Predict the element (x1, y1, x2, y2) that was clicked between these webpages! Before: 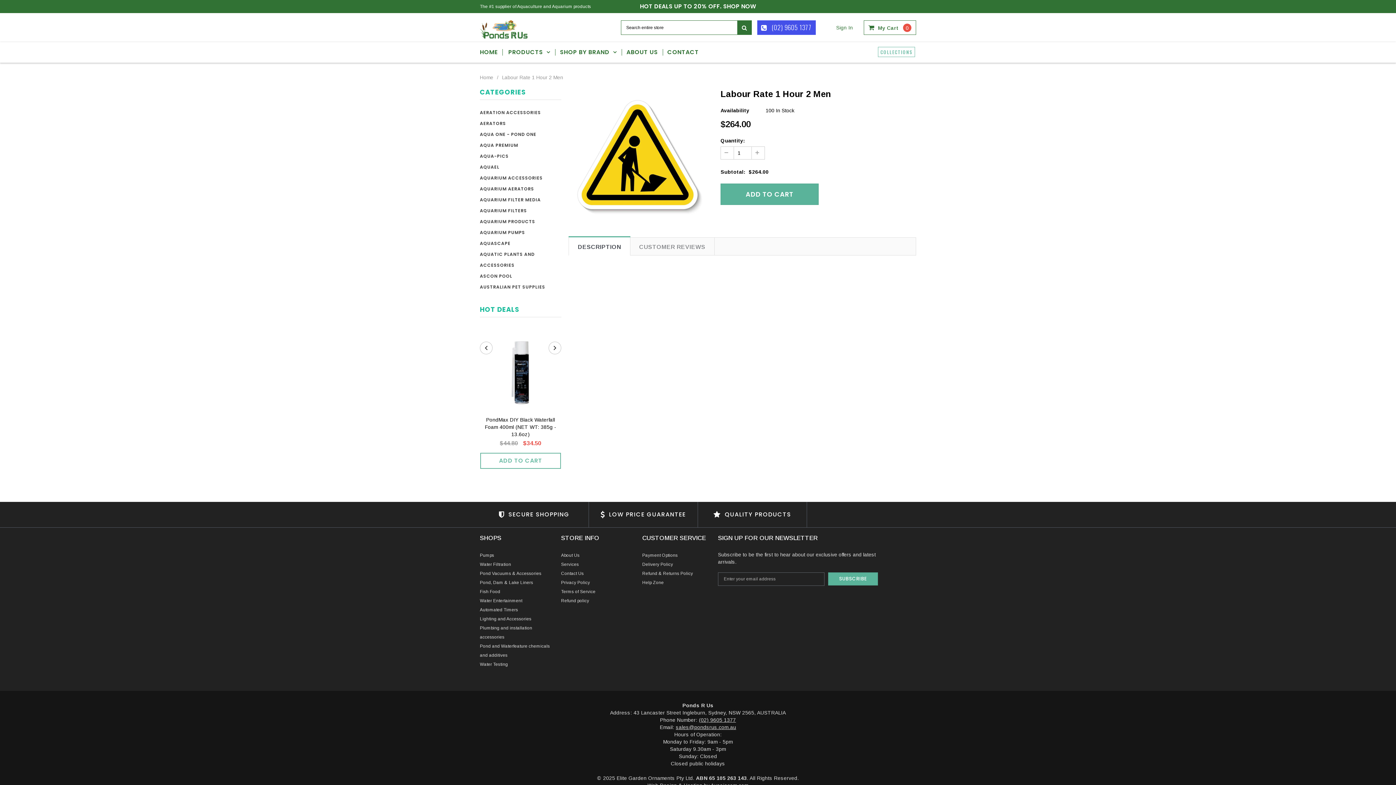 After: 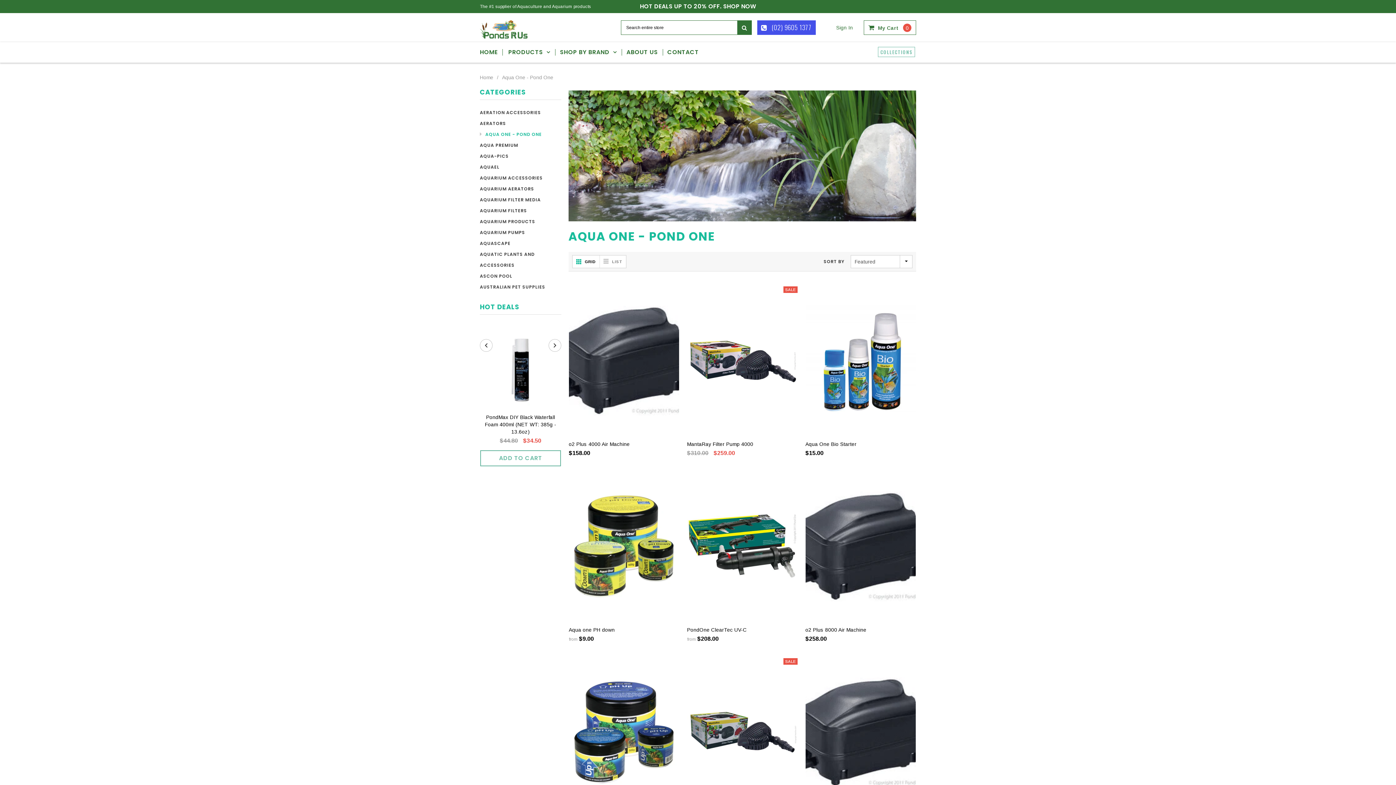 Action: bbox: (480, 131, 536, 137) label: AQUA ONE - POND ONE